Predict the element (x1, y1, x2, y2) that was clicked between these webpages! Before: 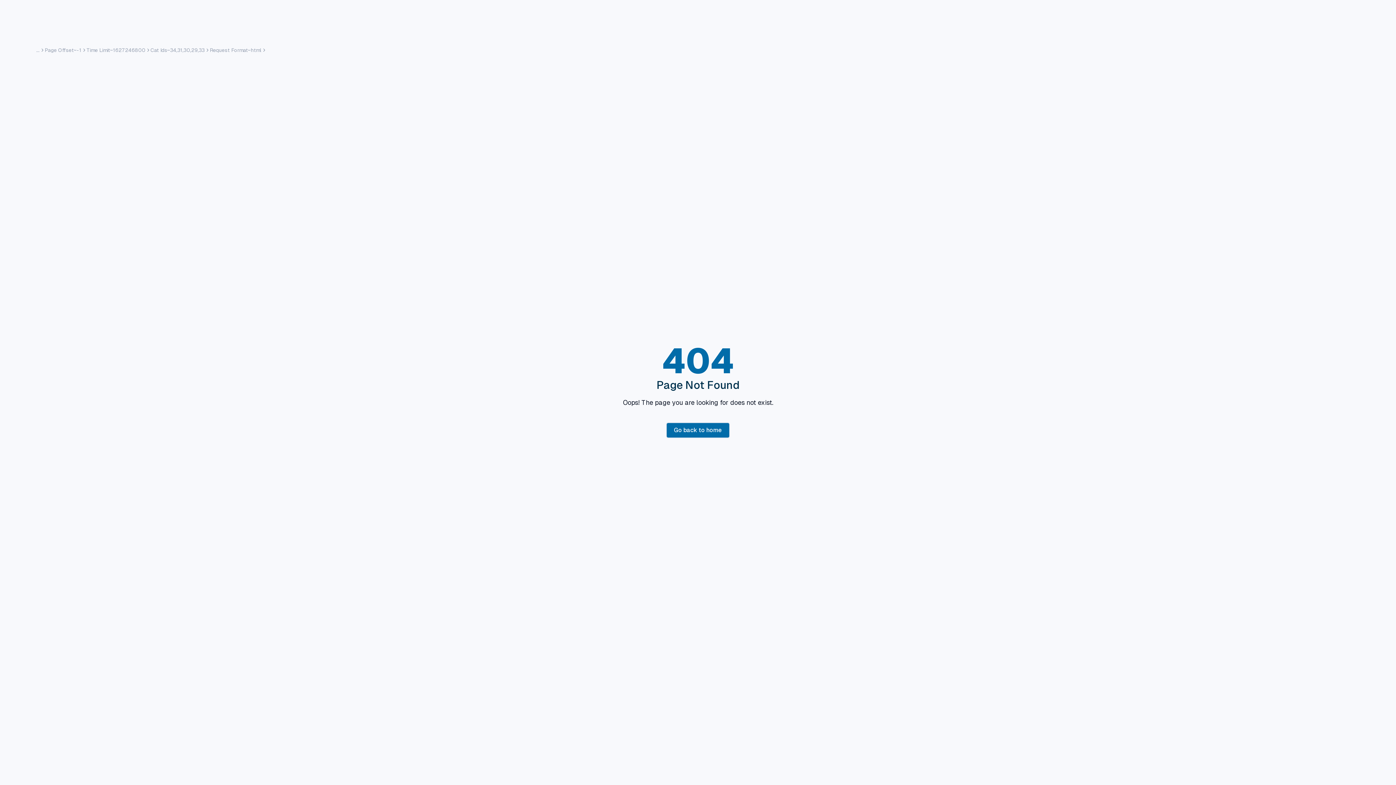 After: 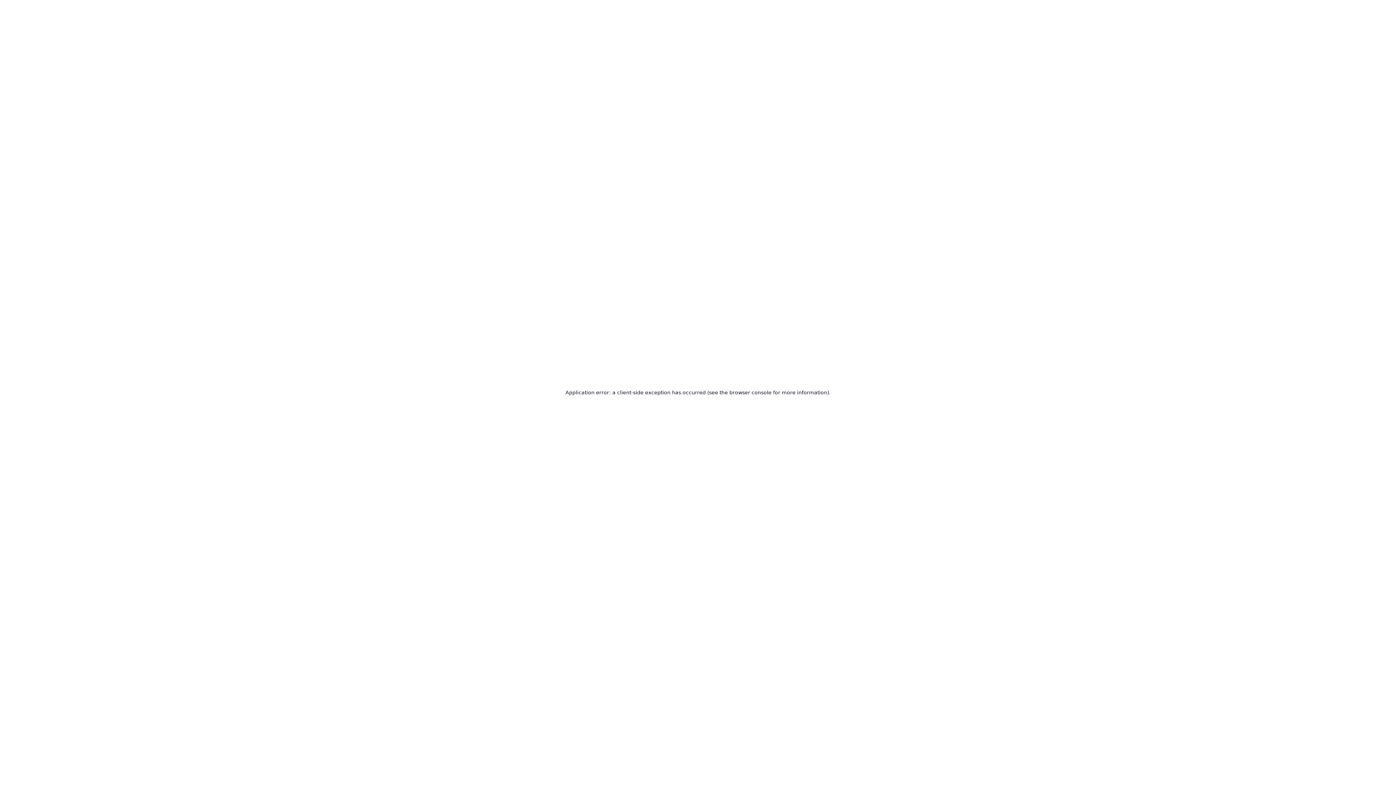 Action: bbox: (86, 46, 145, 53) label: Time Limit~1627246800